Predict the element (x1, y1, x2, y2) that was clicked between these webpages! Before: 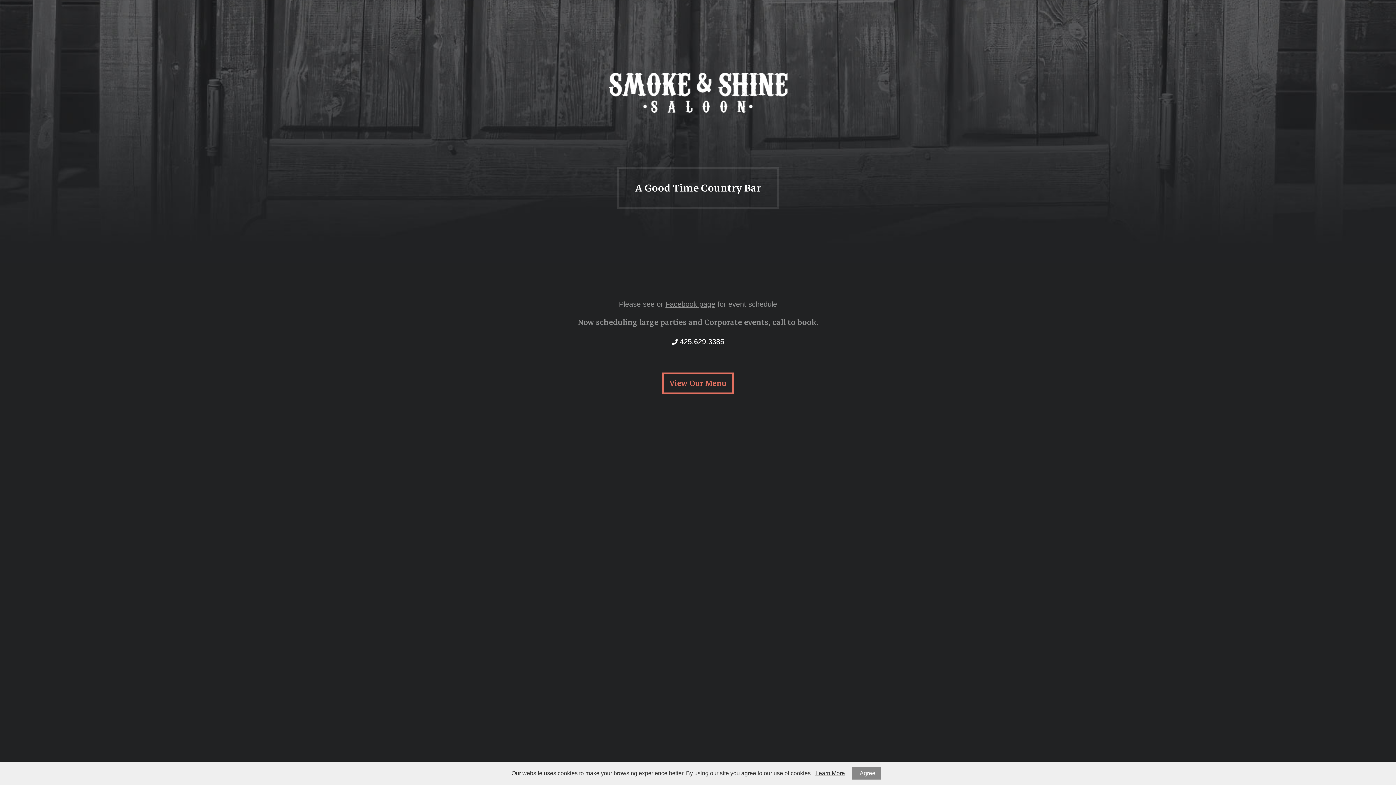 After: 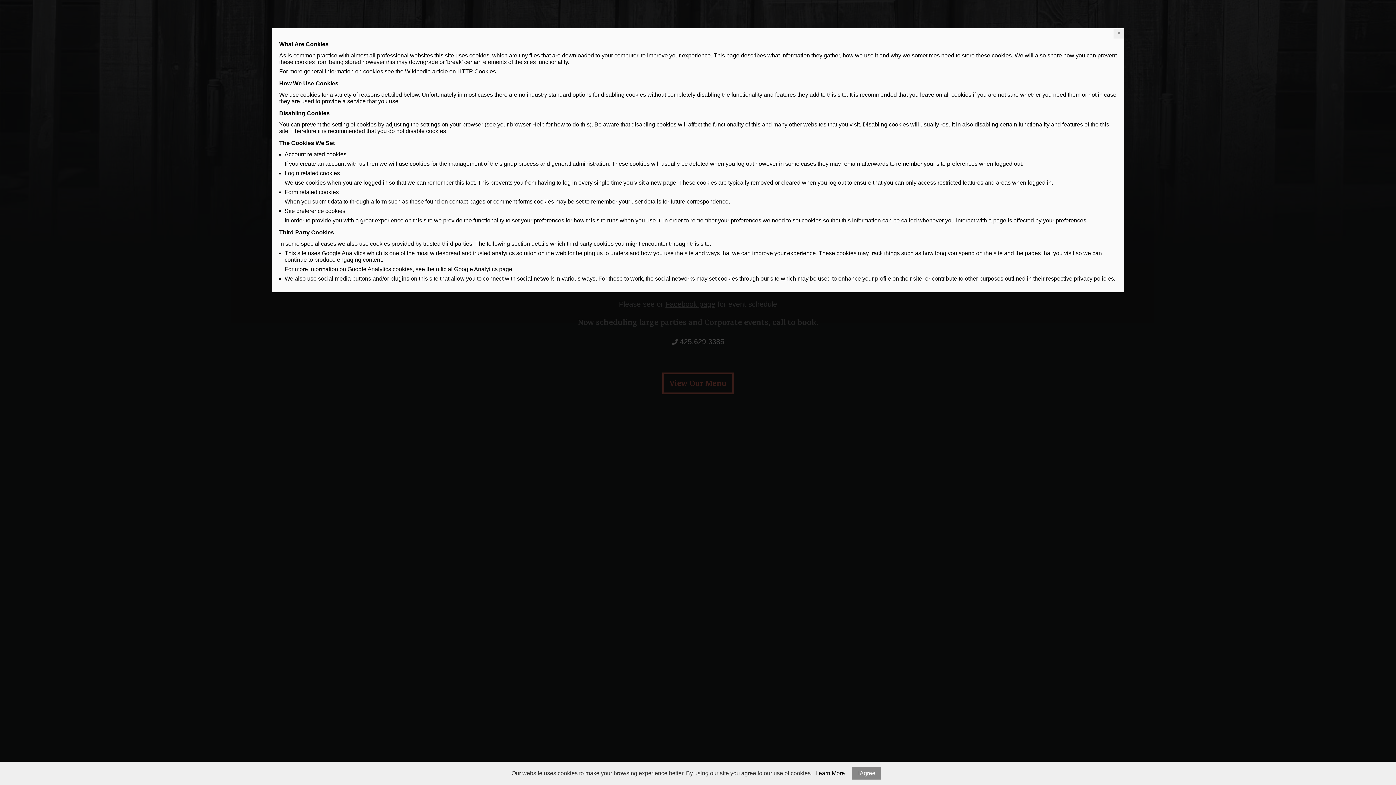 Action: label: Learn More bbox: (815, 770, 845, 777)